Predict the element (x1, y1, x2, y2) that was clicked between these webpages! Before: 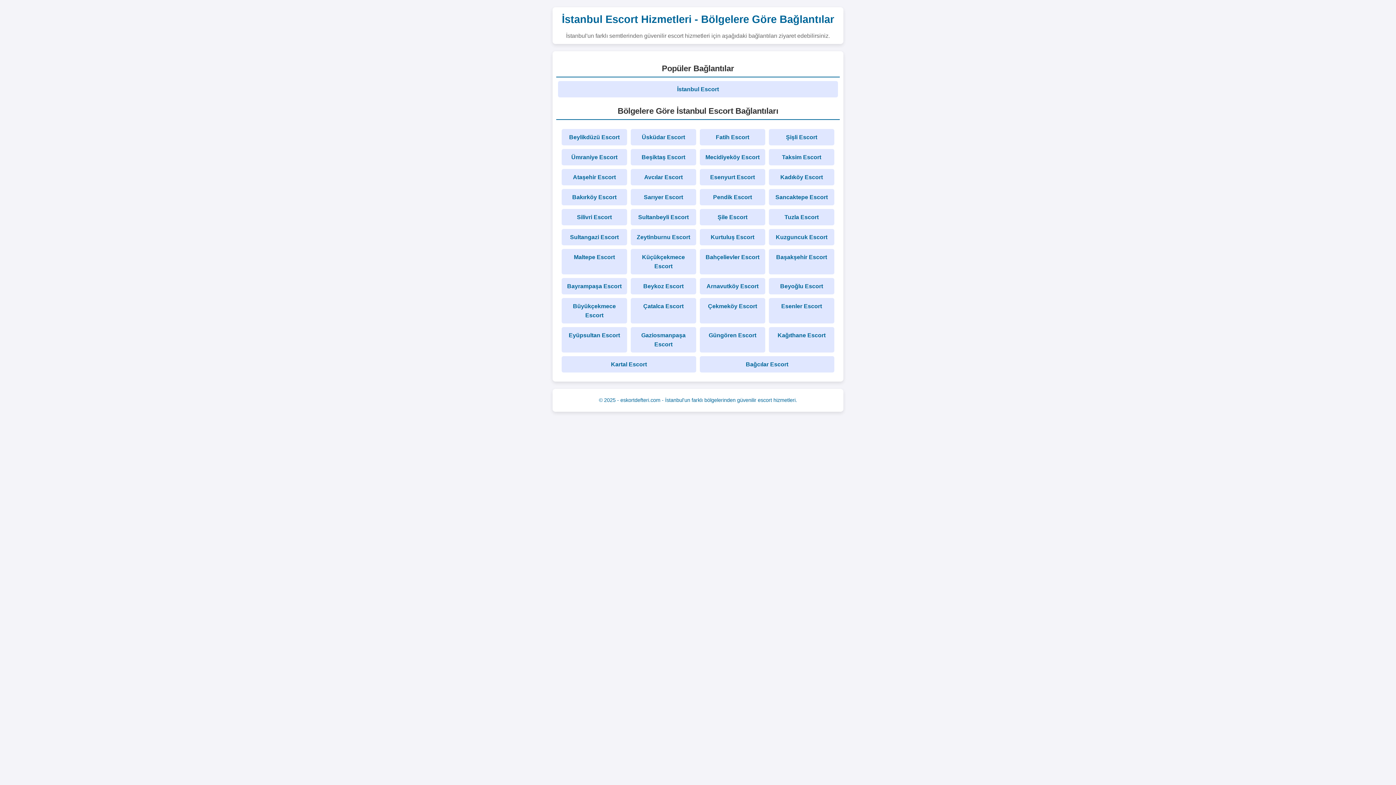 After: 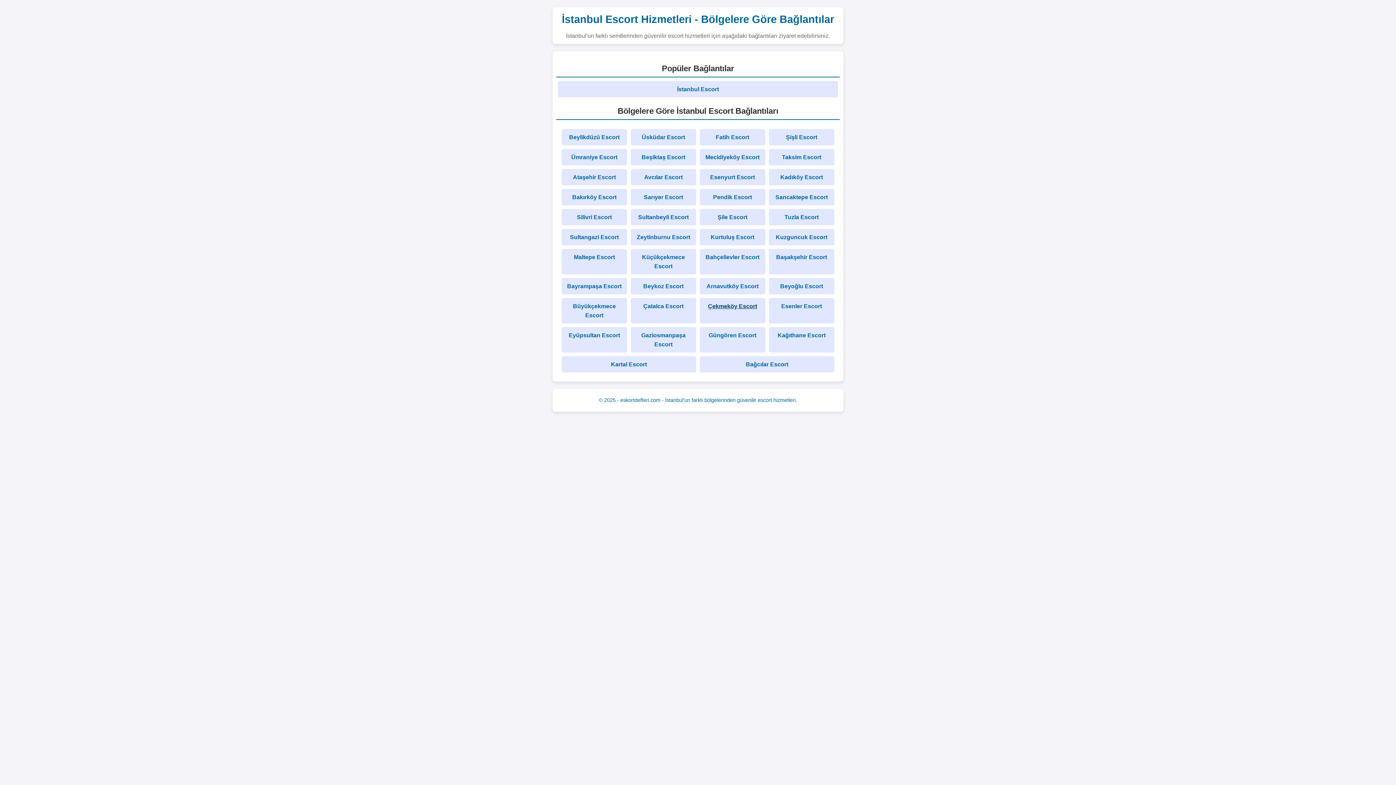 Action: bbox: (708, 303, 757, 309) label: Çekmeköy Escort